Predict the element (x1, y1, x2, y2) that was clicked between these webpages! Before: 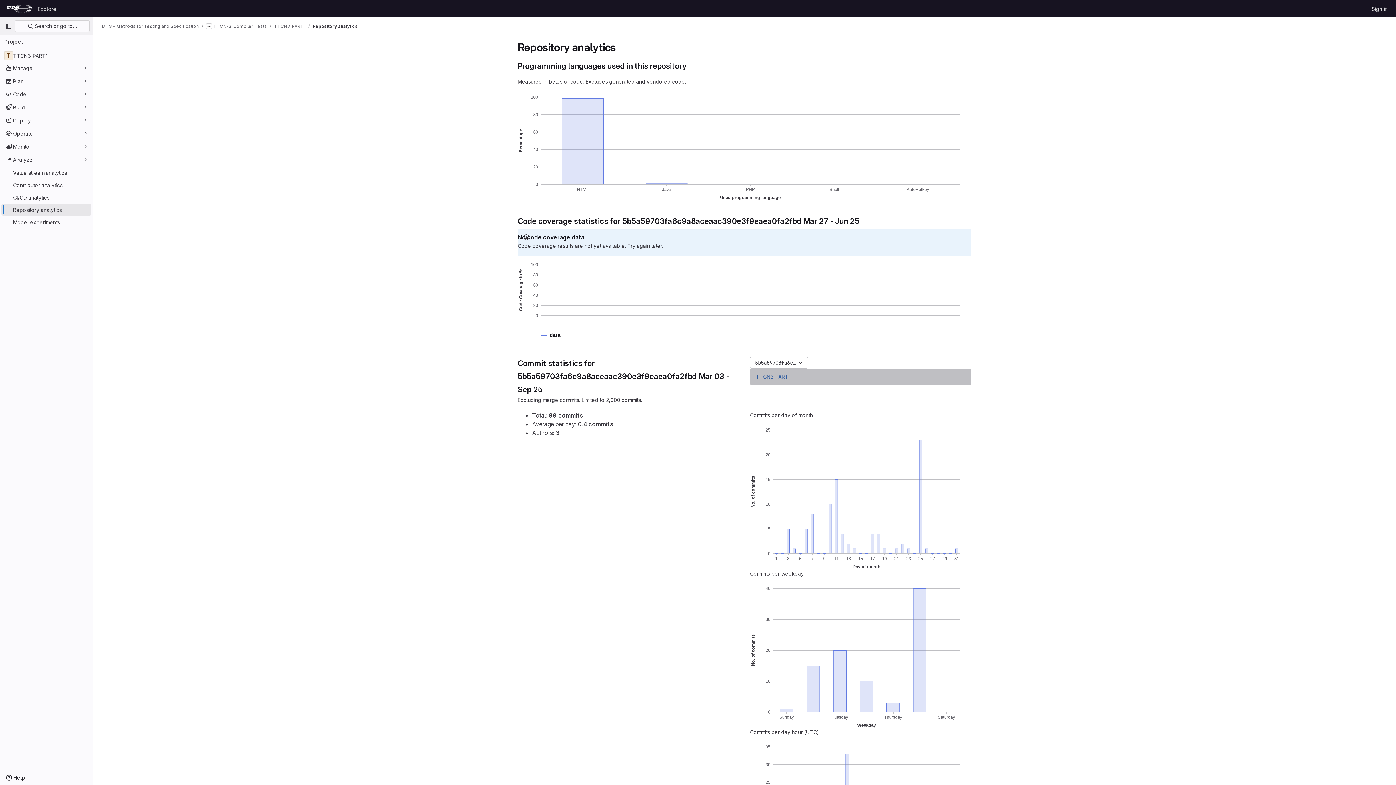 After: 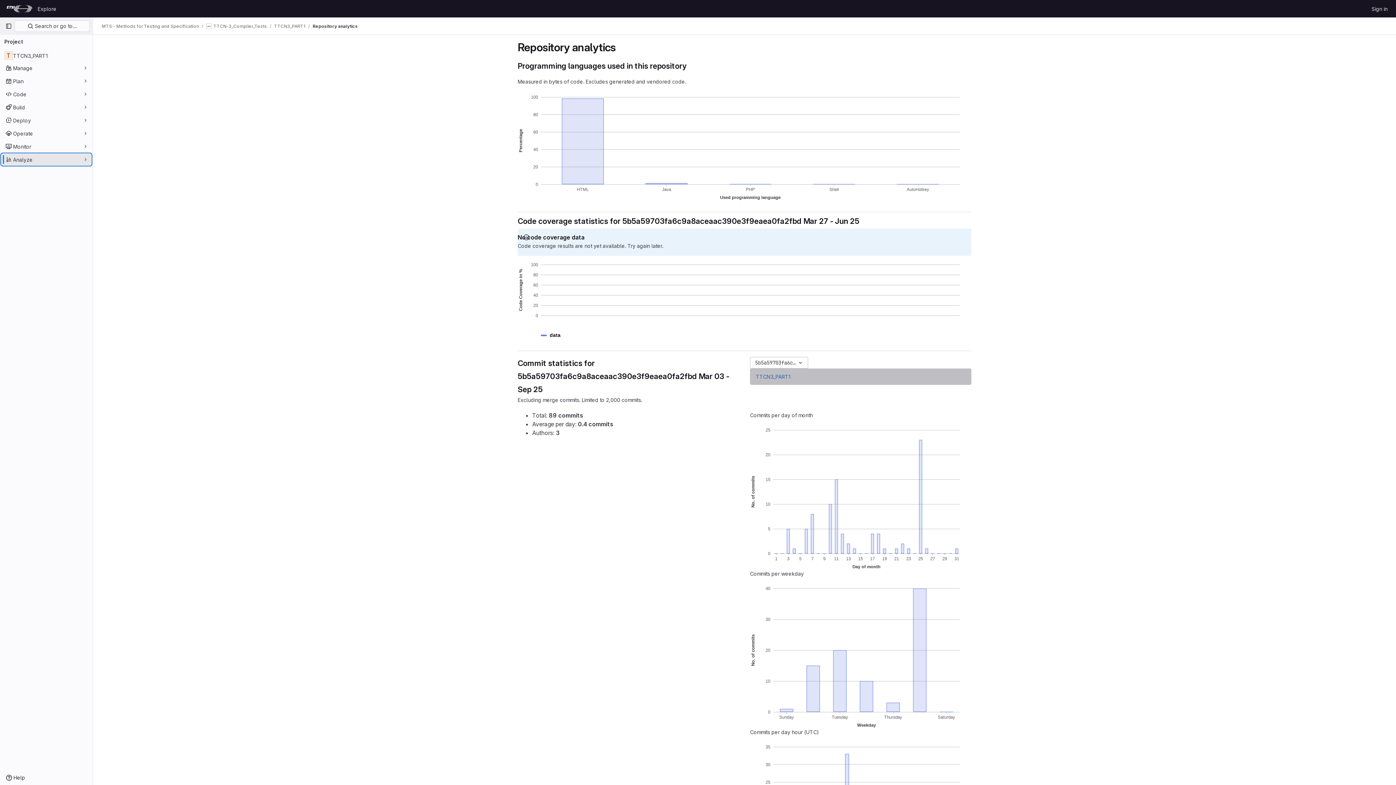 Action: label: Analyze bbox: (1, 153, 91, 165)